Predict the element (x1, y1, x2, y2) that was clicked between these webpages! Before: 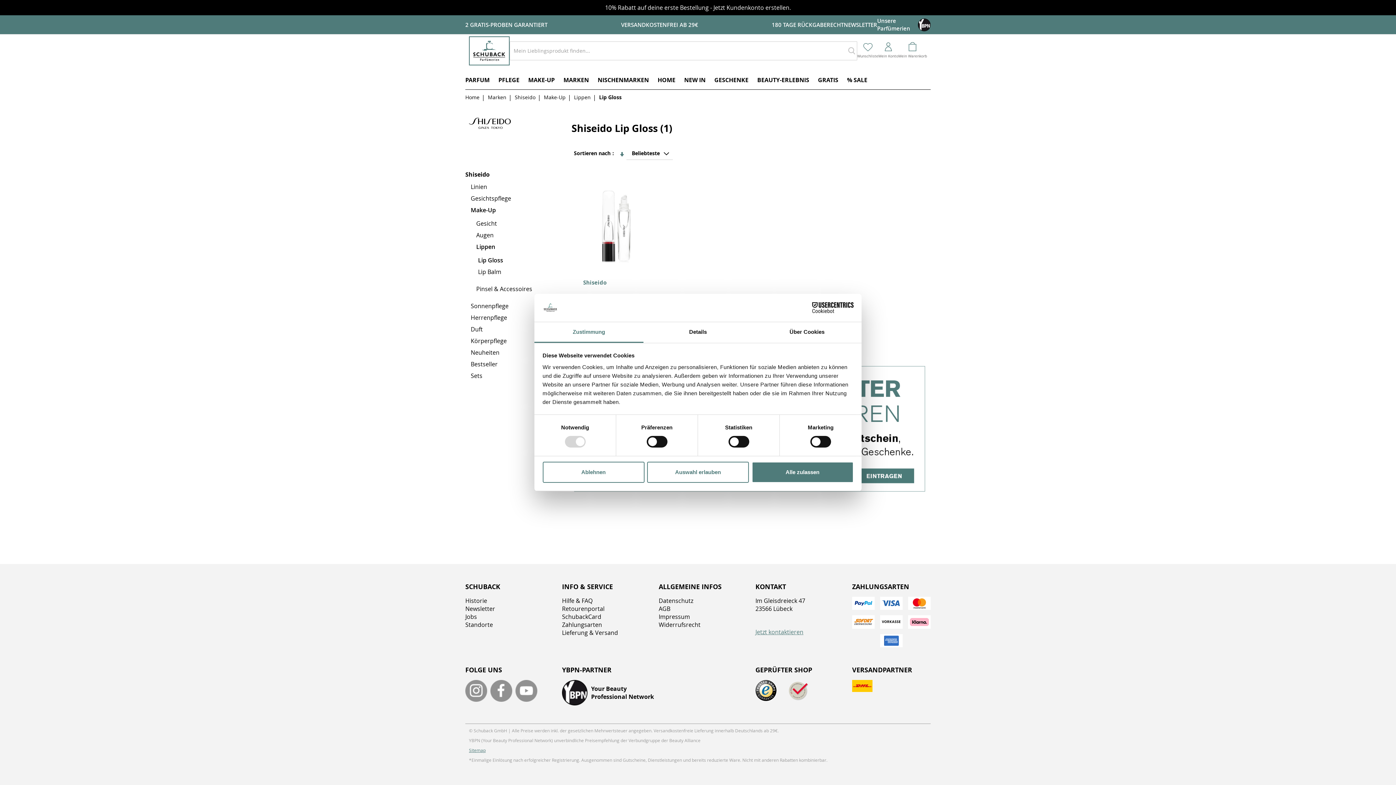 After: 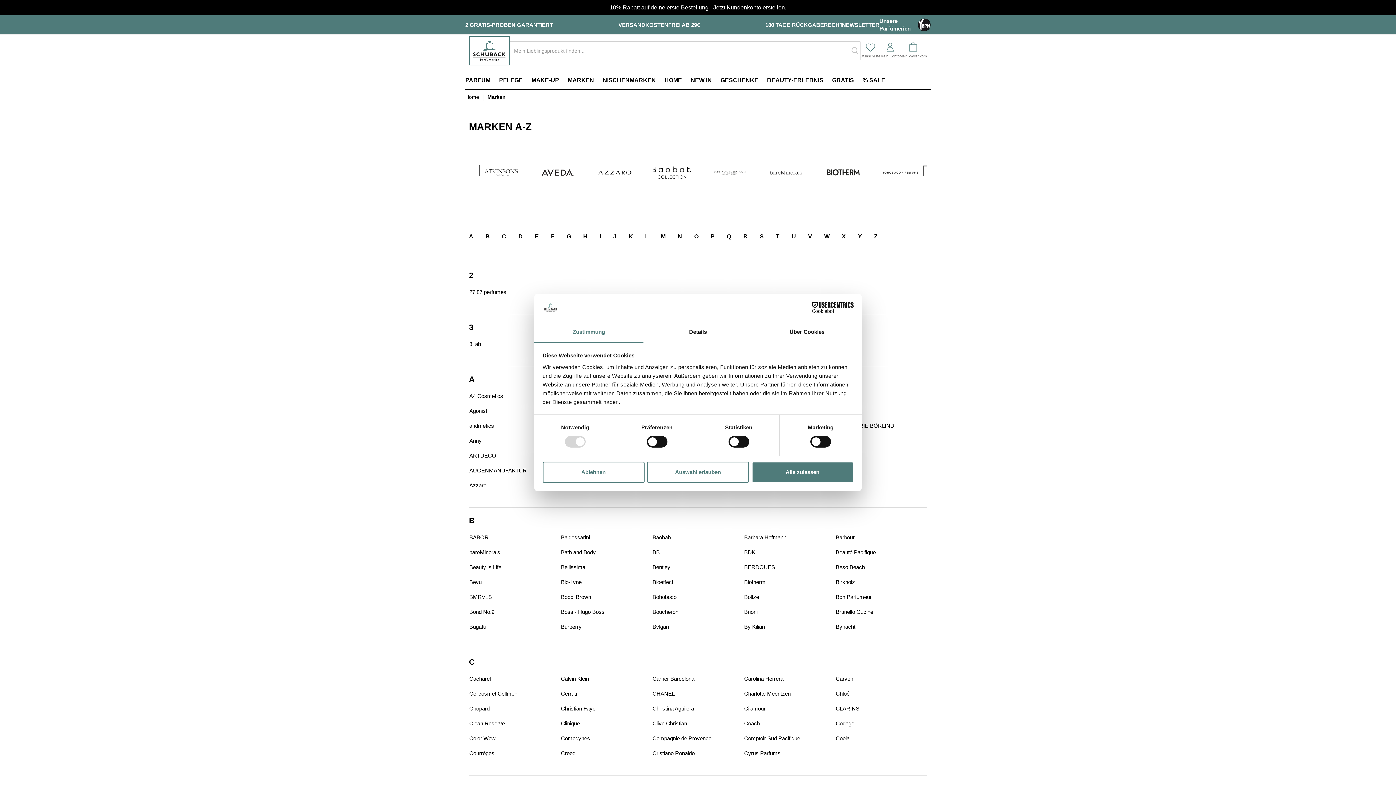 Action: bbox: (563, 70, 597, 89) label: MARKEN